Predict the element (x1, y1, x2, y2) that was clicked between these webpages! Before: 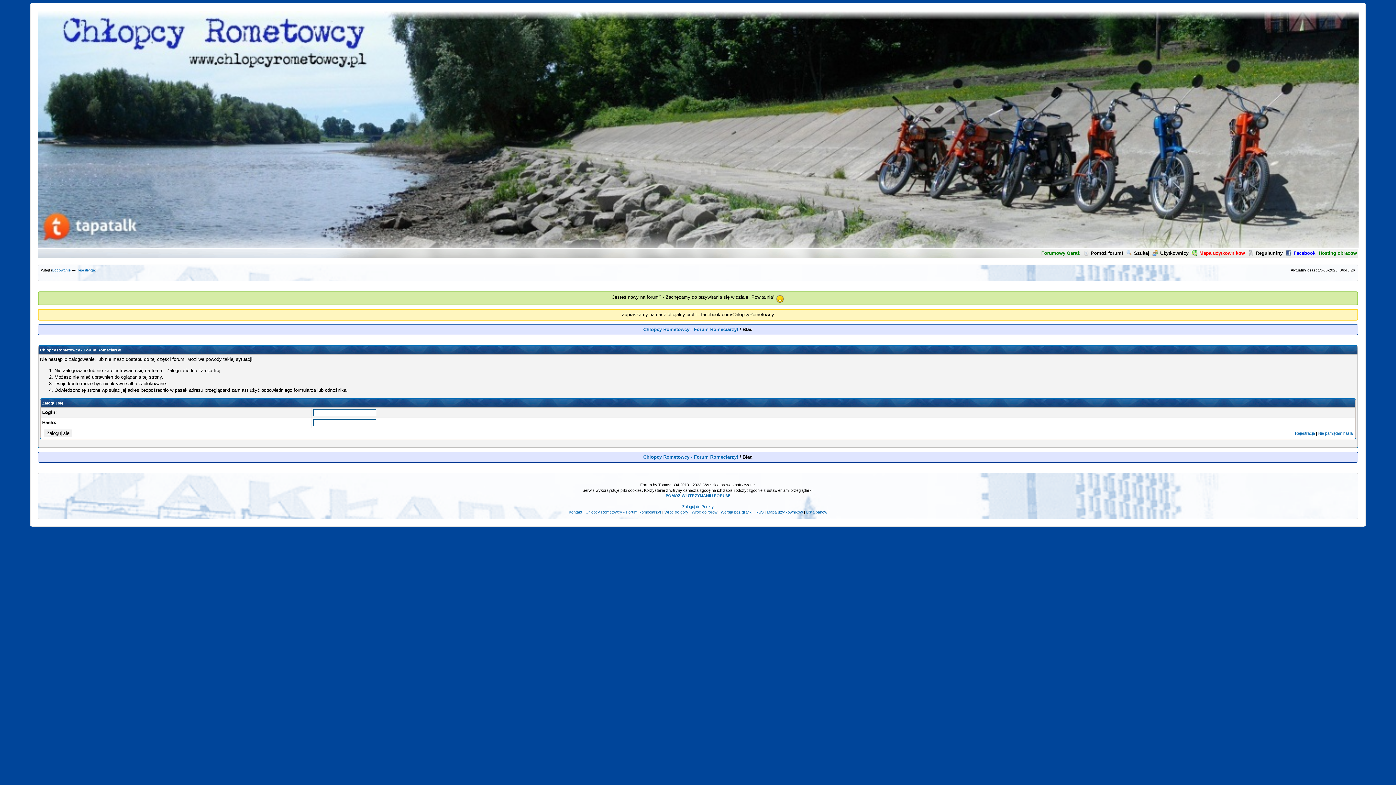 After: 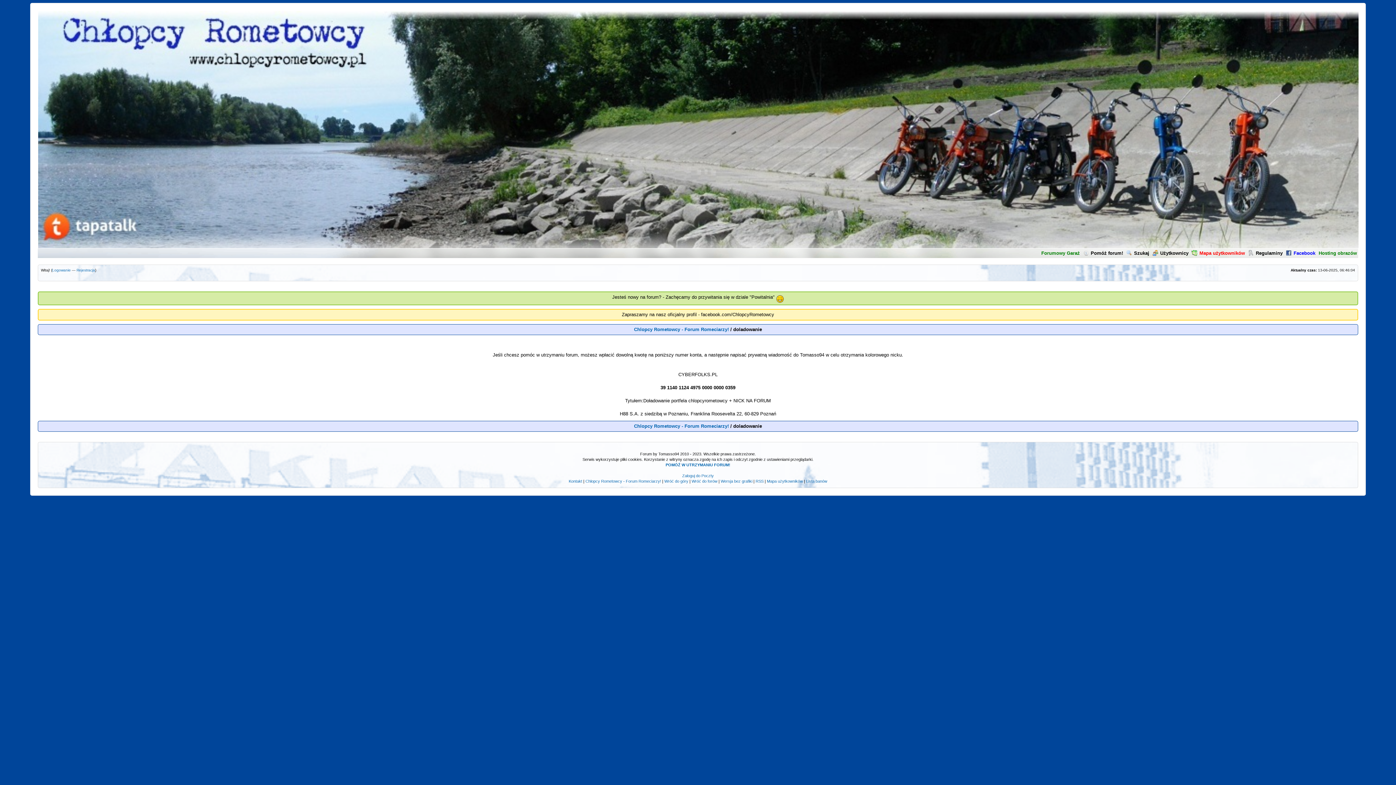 Action: label: POMÓŻ W UTRZYMANIU FORUM! bbox: (665, 493, 730, 498)